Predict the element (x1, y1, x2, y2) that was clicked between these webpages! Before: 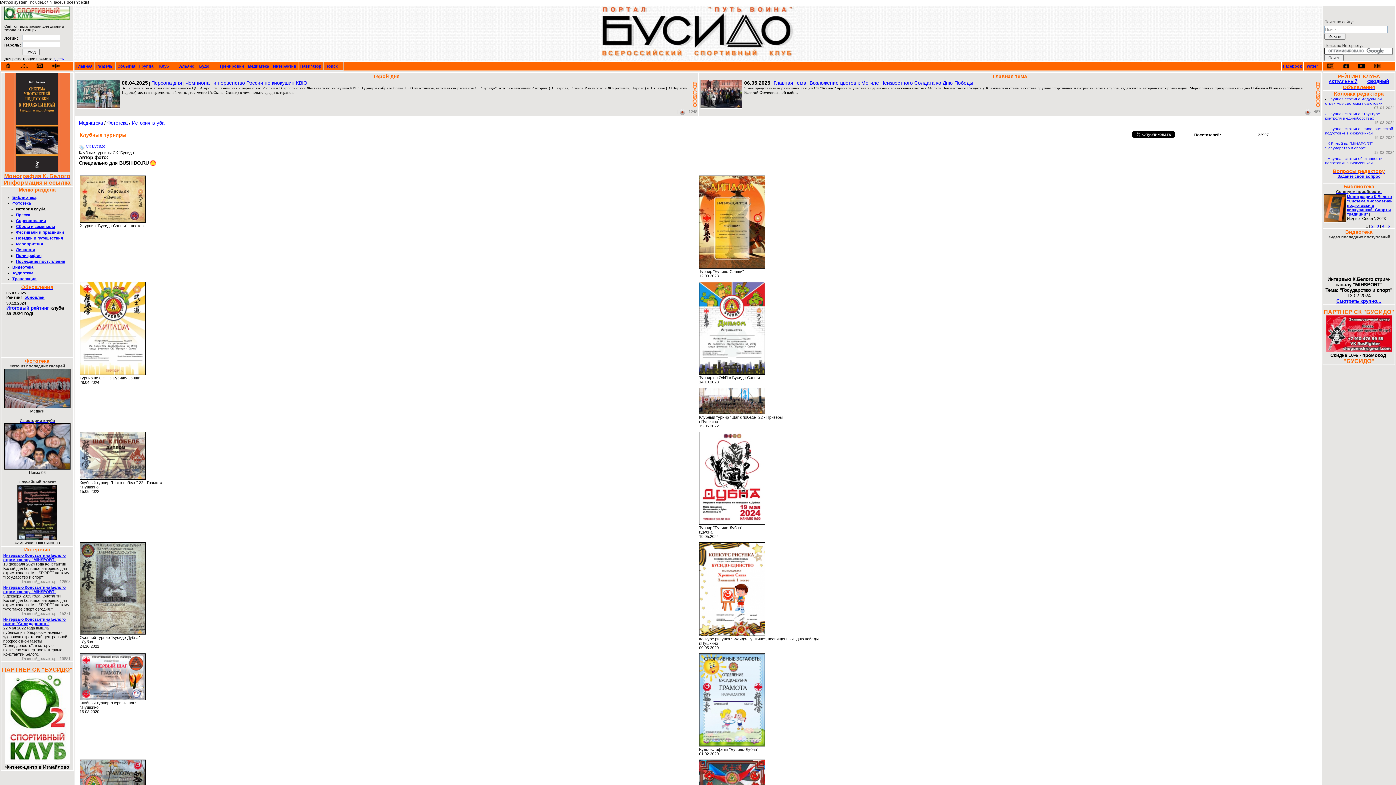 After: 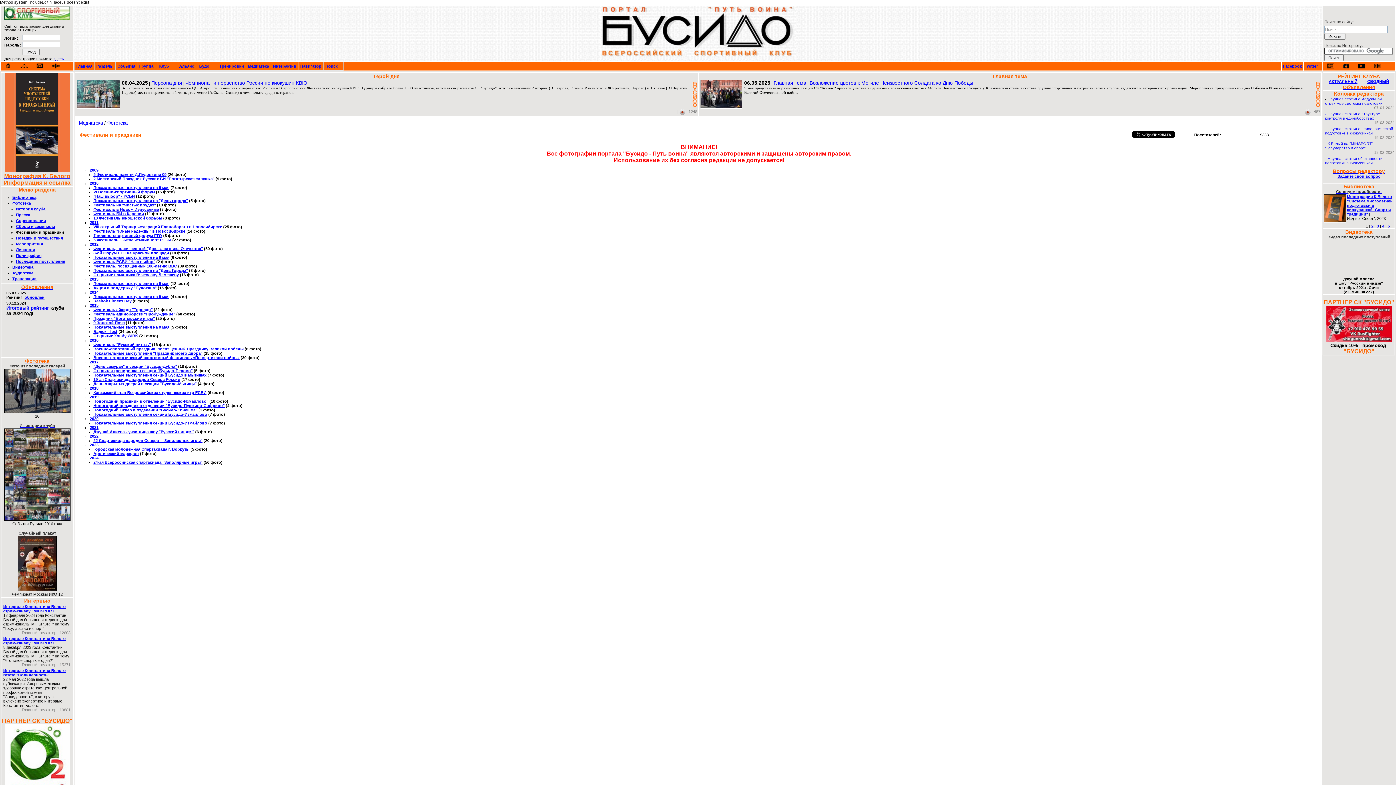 Action: label: Фестивали и праздники bbox: (16, 230, 64, 234)